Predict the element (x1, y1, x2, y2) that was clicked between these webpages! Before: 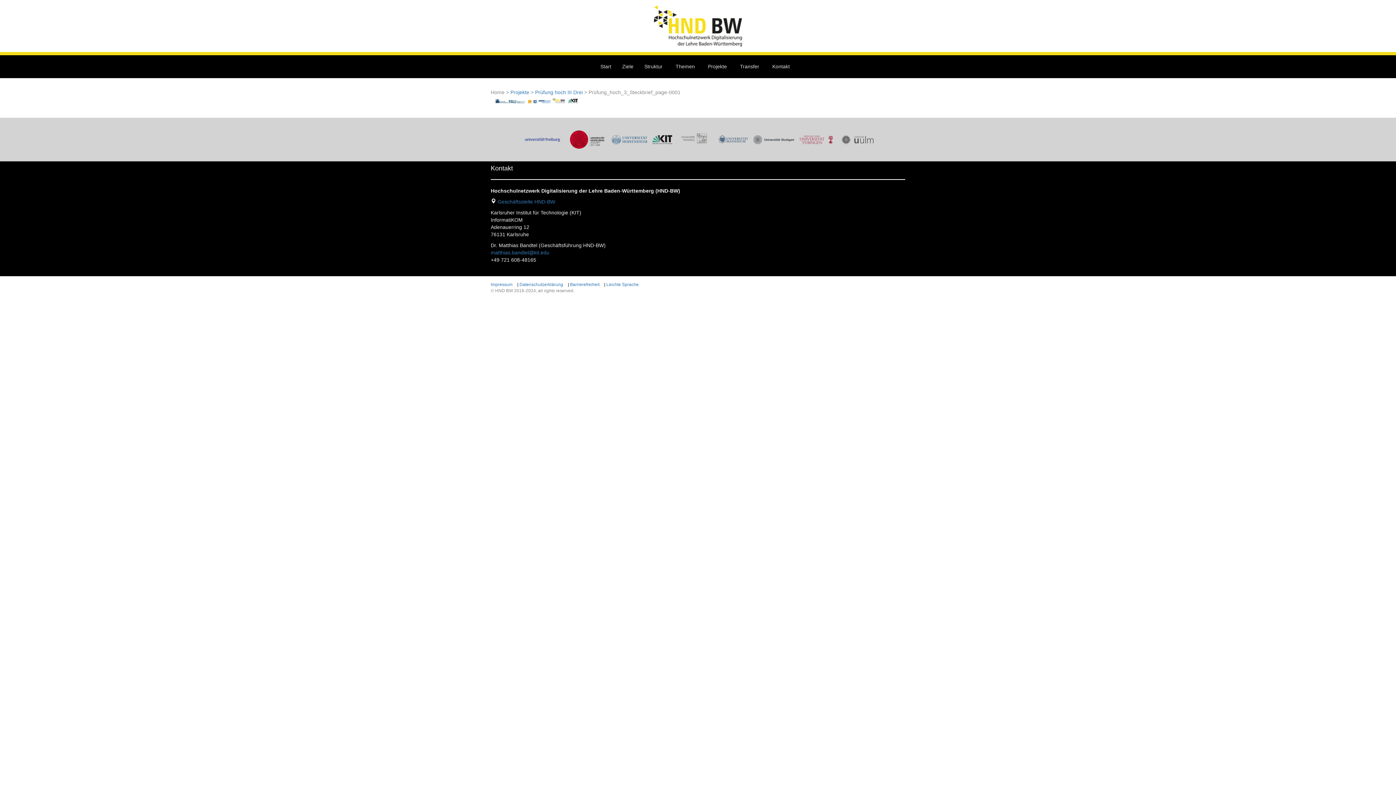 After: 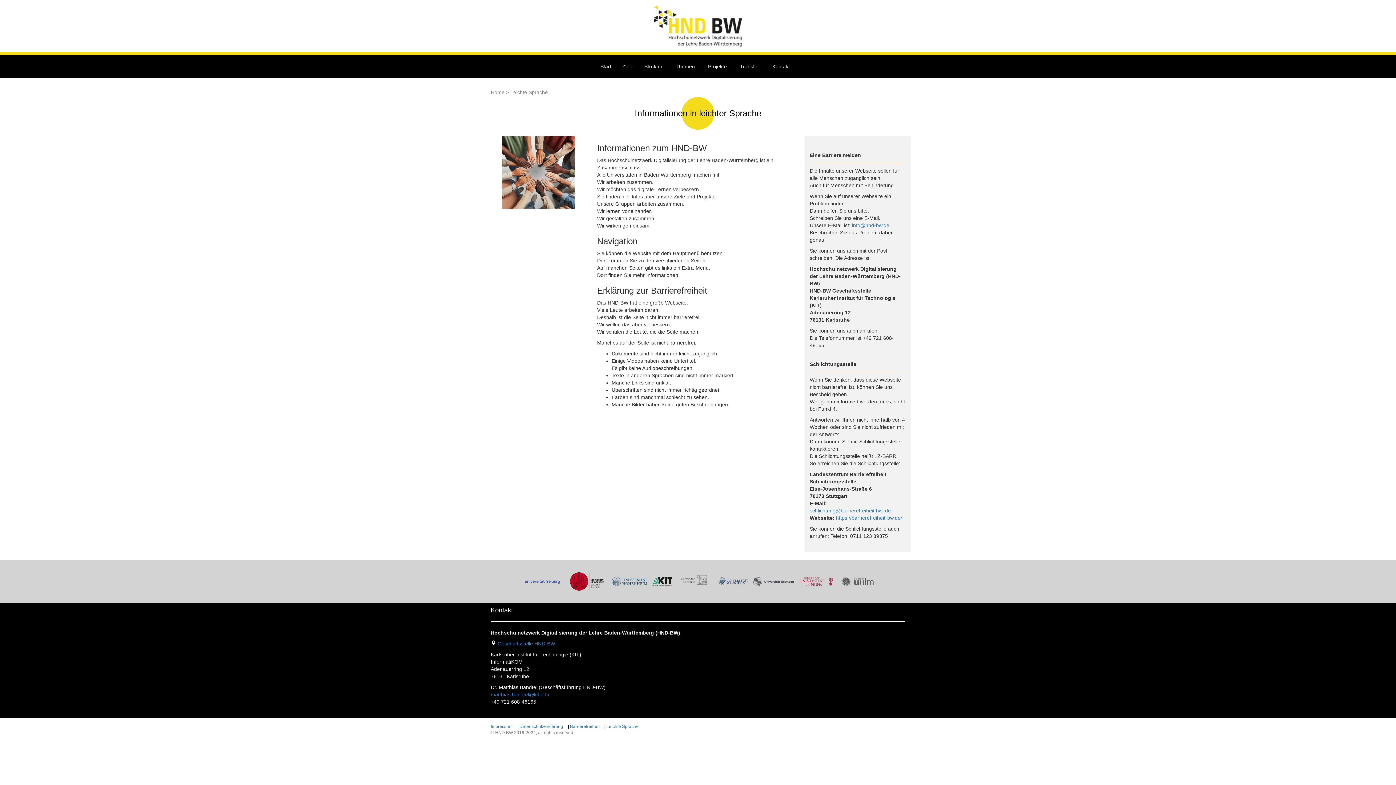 Action: bbox: (606, 282, 642, 292) label: Leichte Sprache